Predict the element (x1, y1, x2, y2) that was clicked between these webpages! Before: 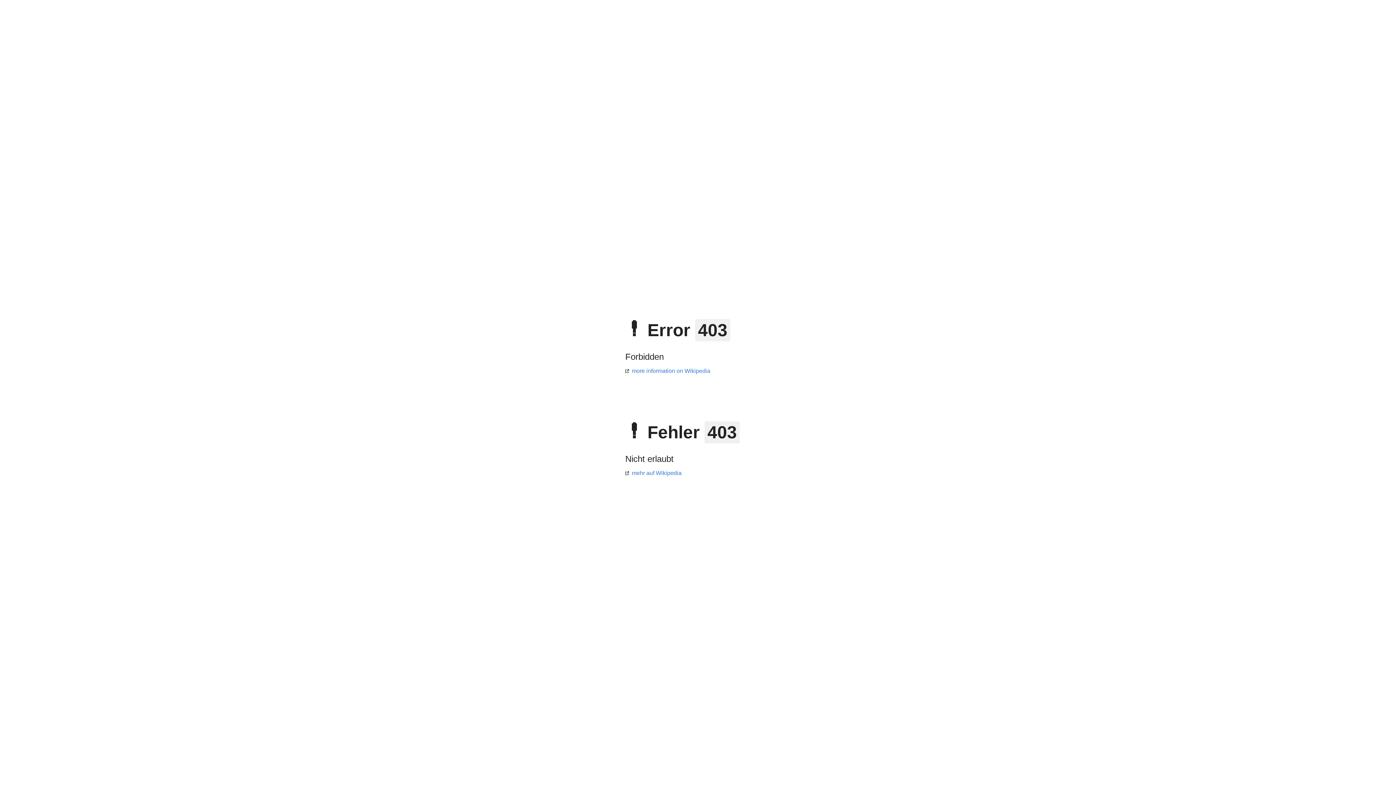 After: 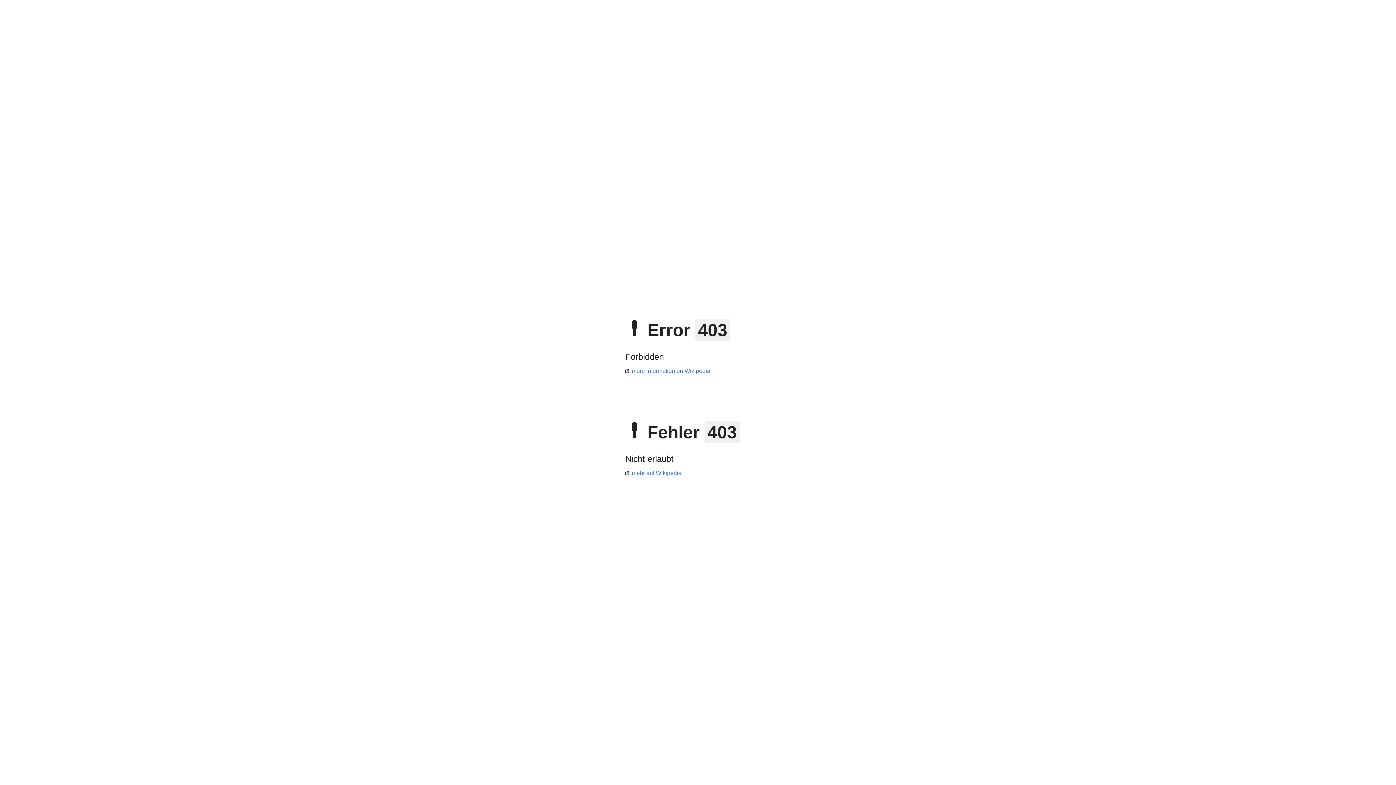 Action: bbox: (625, 368, 710, 374) label: more information on Wikipedia